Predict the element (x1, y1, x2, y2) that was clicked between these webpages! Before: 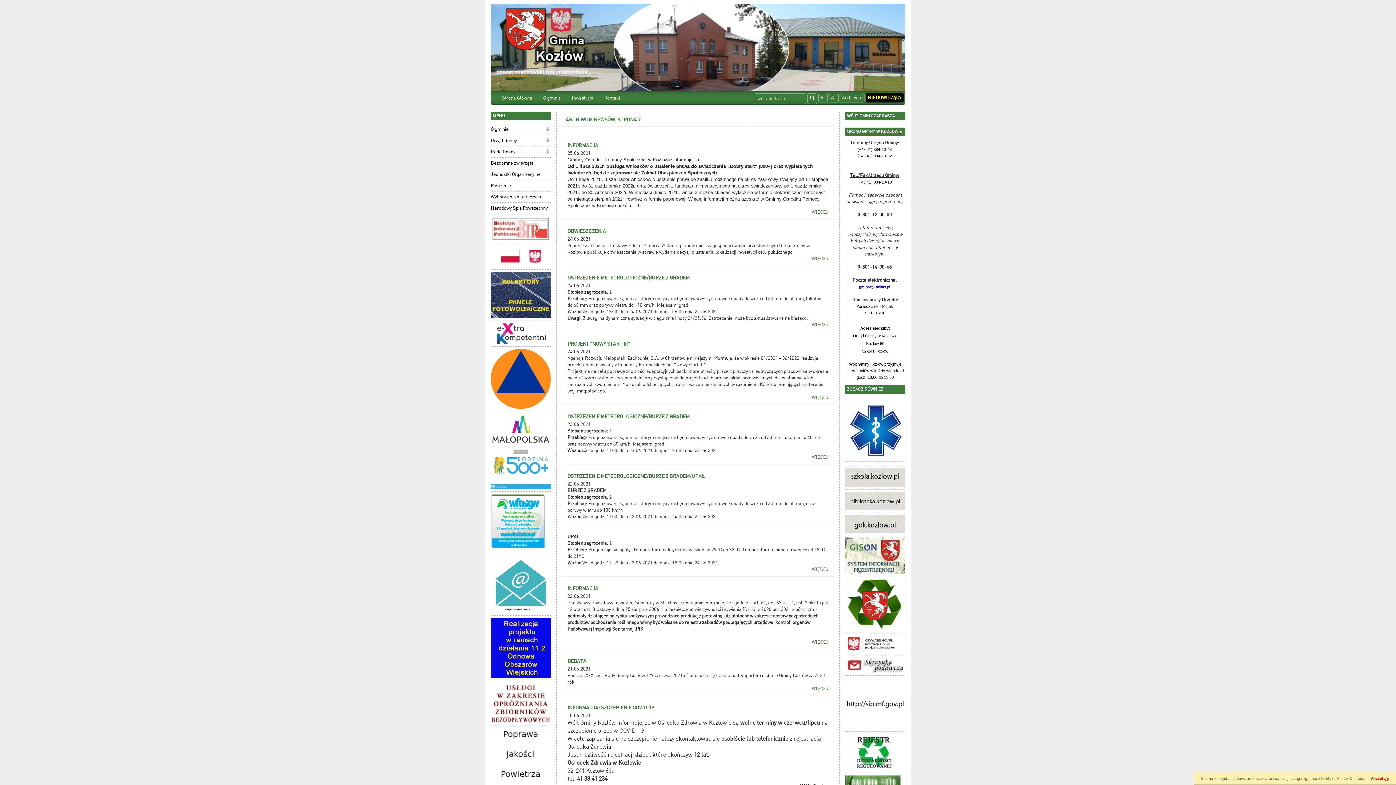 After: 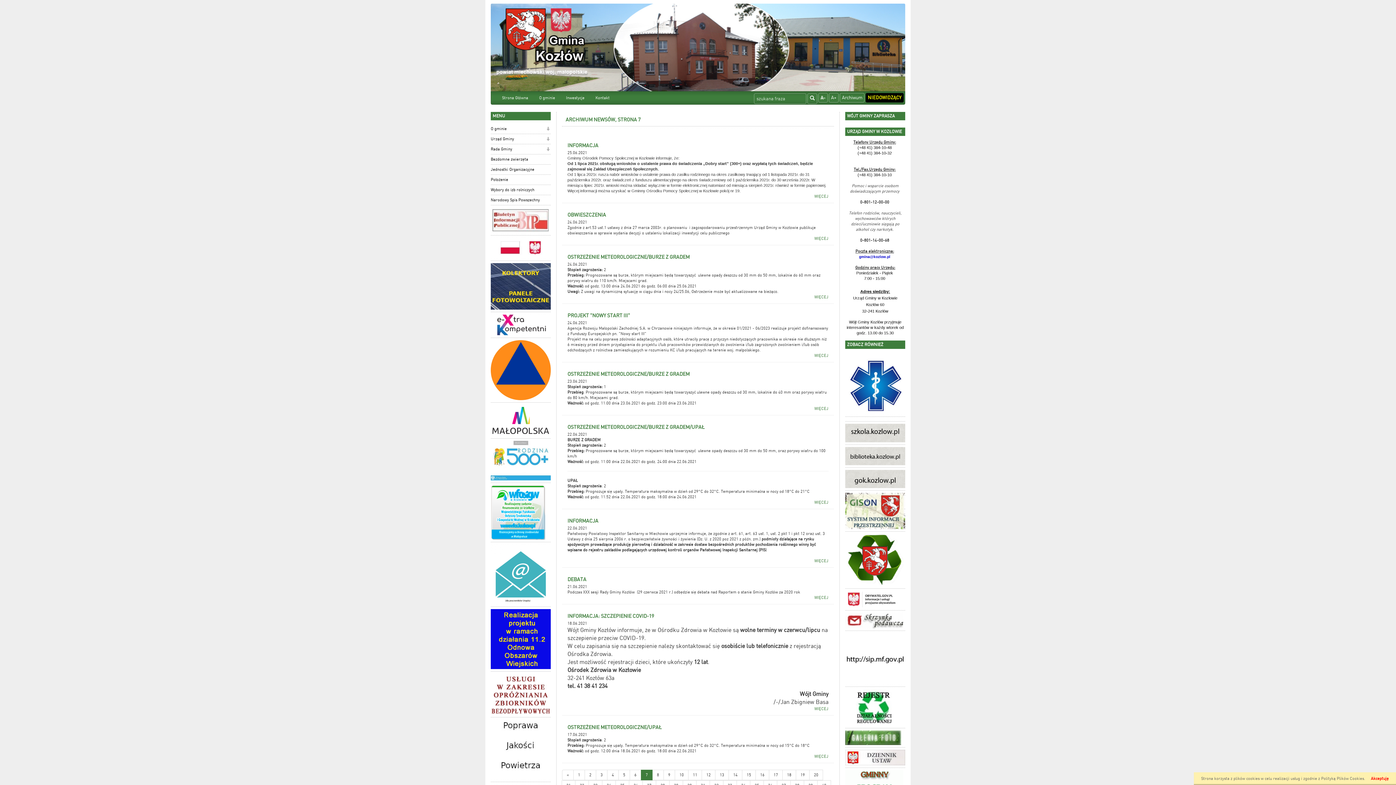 Action: bbox: (818, 93, 828, 102) label: A-